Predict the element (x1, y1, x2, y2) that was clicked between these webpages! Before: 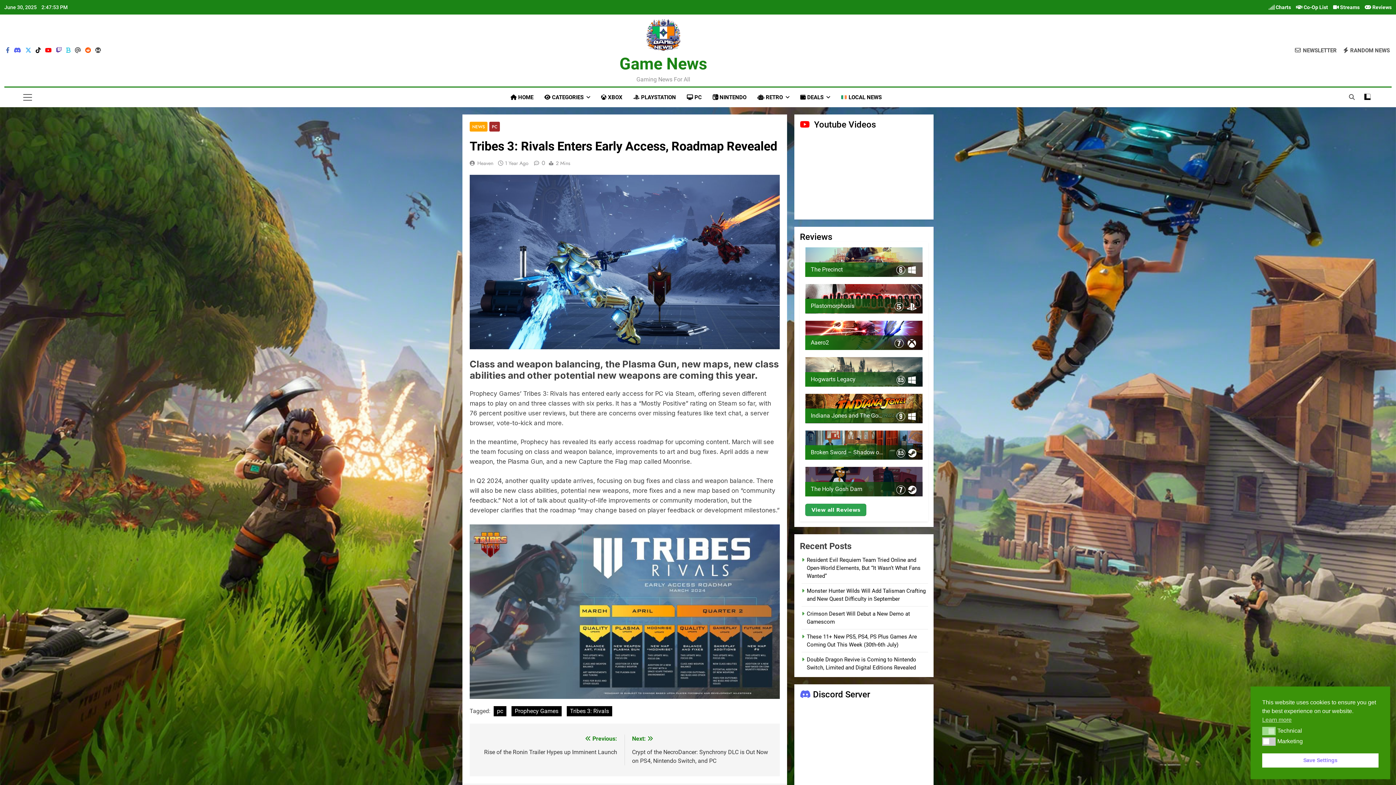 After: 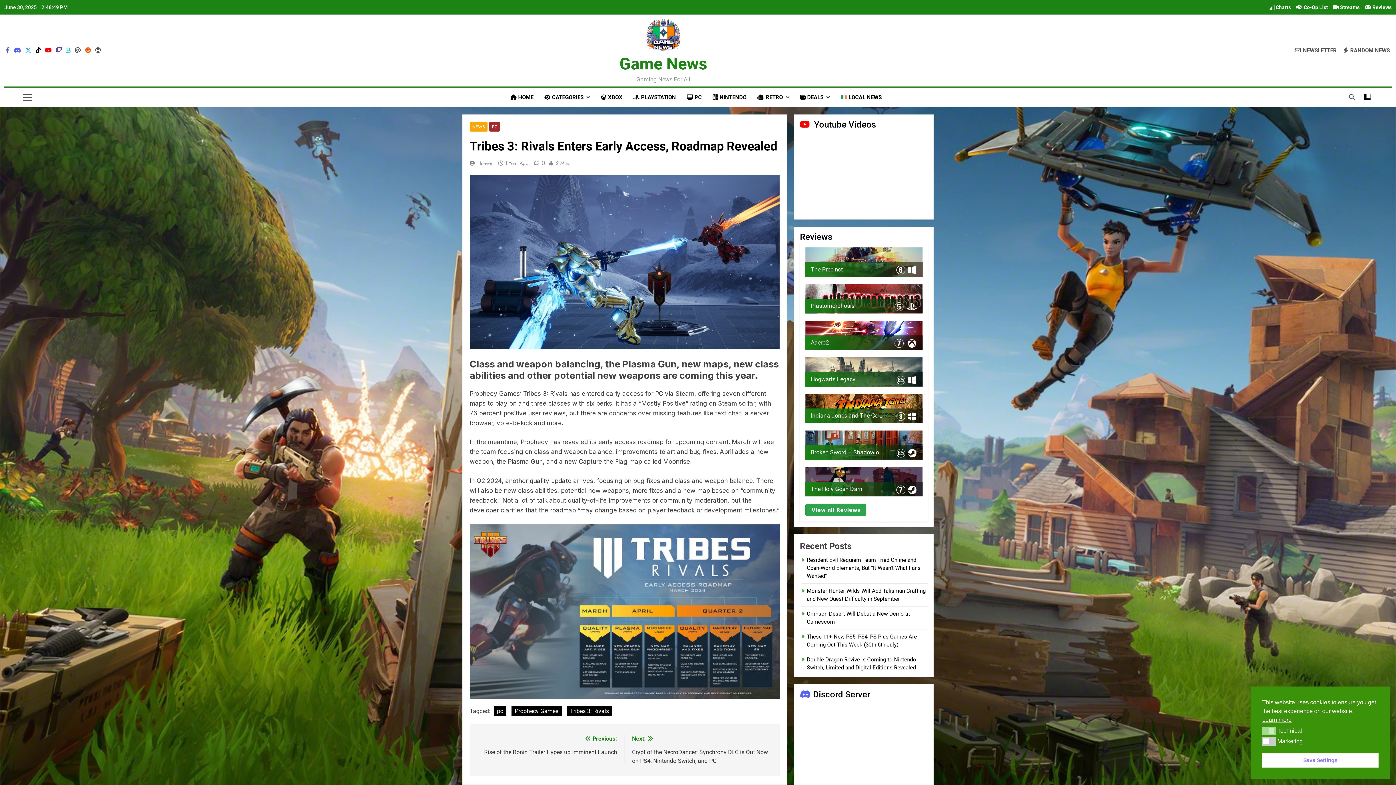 Action: bbox: (1262, 715, 1292, 724) label: cookies - Learn more